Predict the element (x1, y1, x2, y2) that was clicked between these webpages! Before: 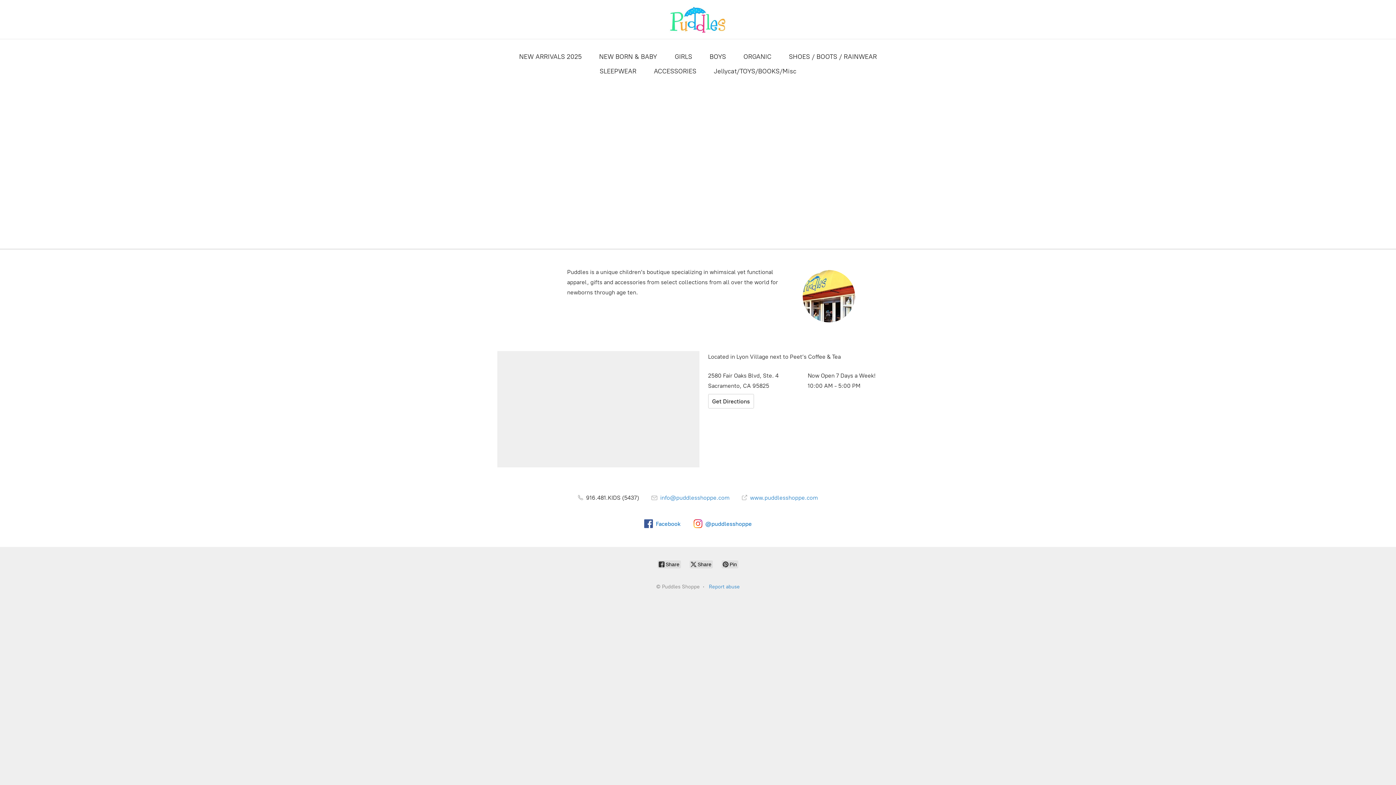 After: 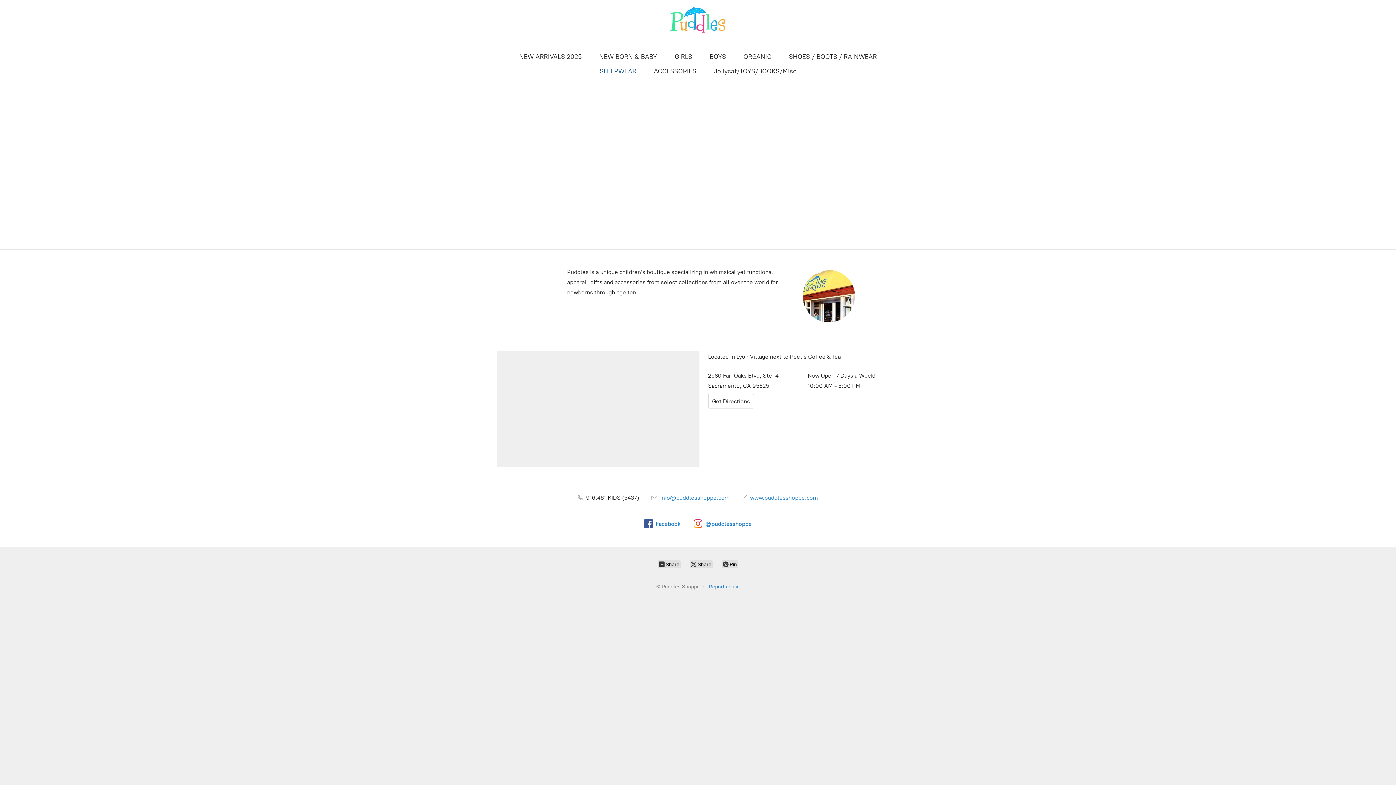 Action: label: SLEEPWEAR bbox: (599, 65, 636, 77)